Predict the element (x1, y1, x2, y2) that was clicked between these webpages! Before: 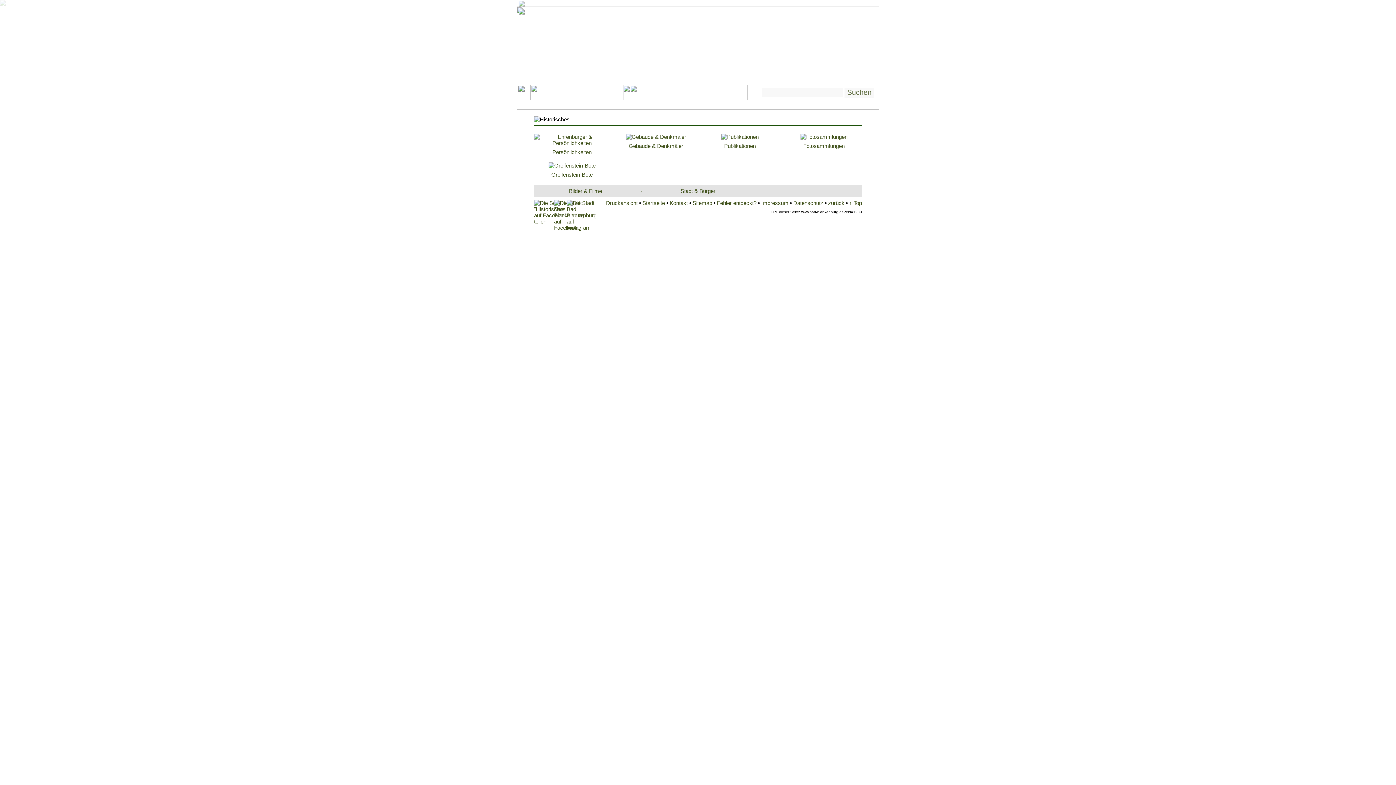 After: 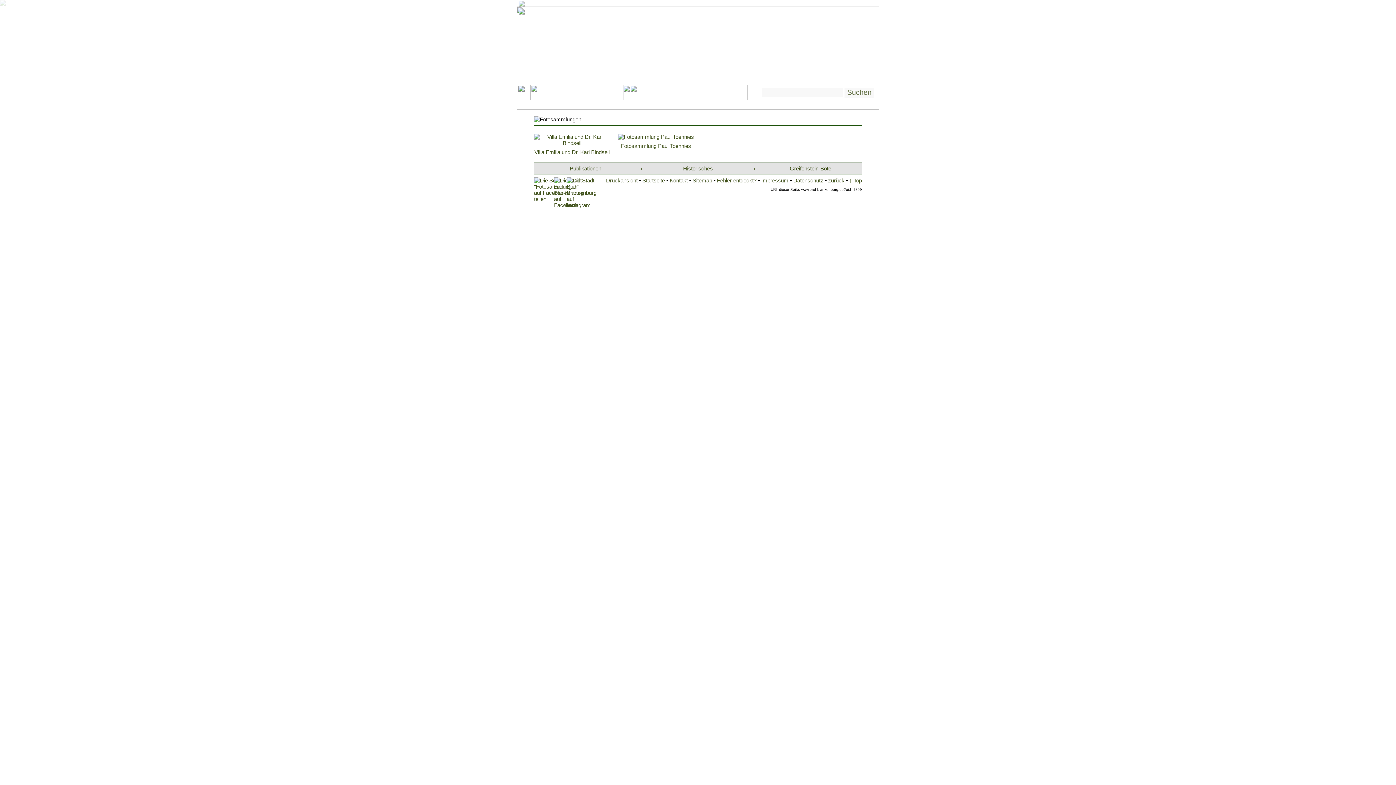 Action: bbox: (800, 133, 847, 140)